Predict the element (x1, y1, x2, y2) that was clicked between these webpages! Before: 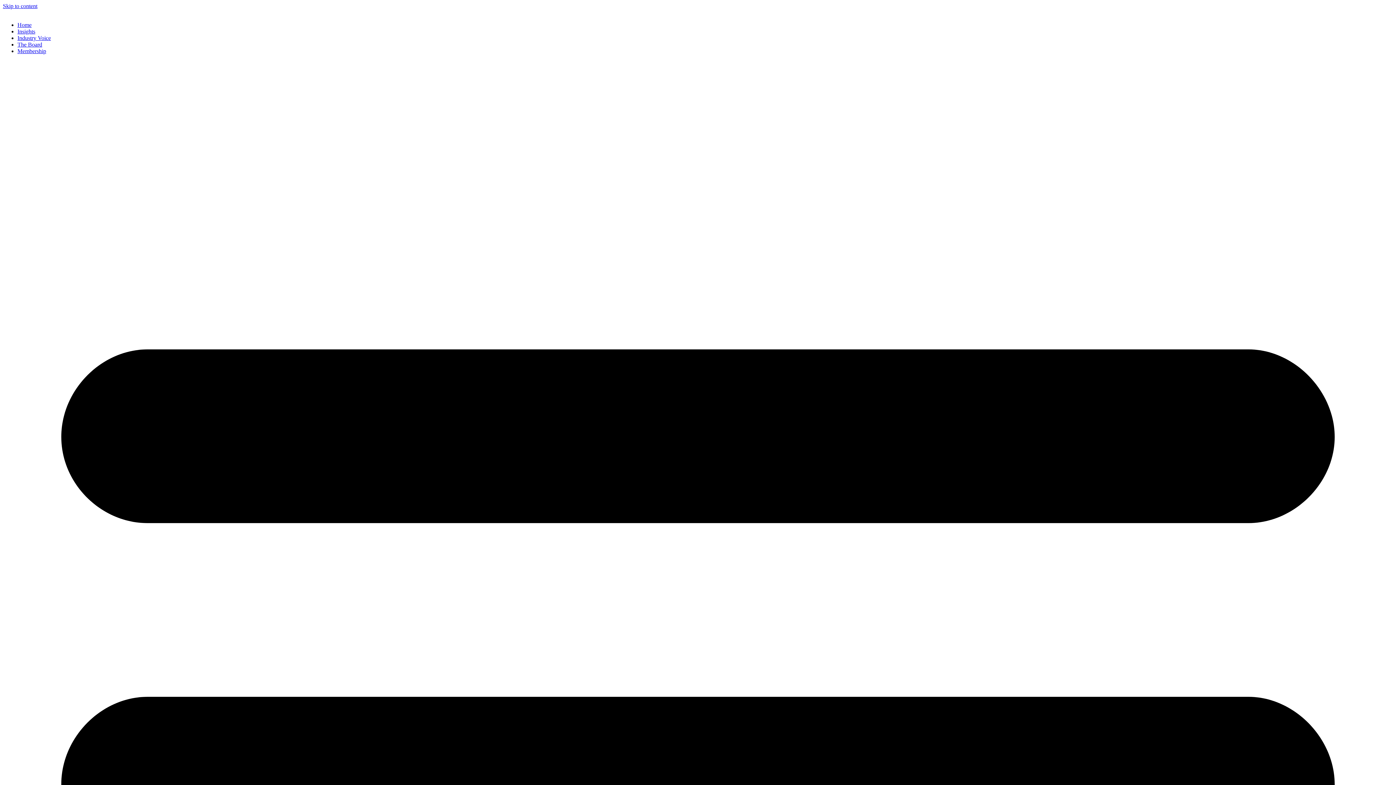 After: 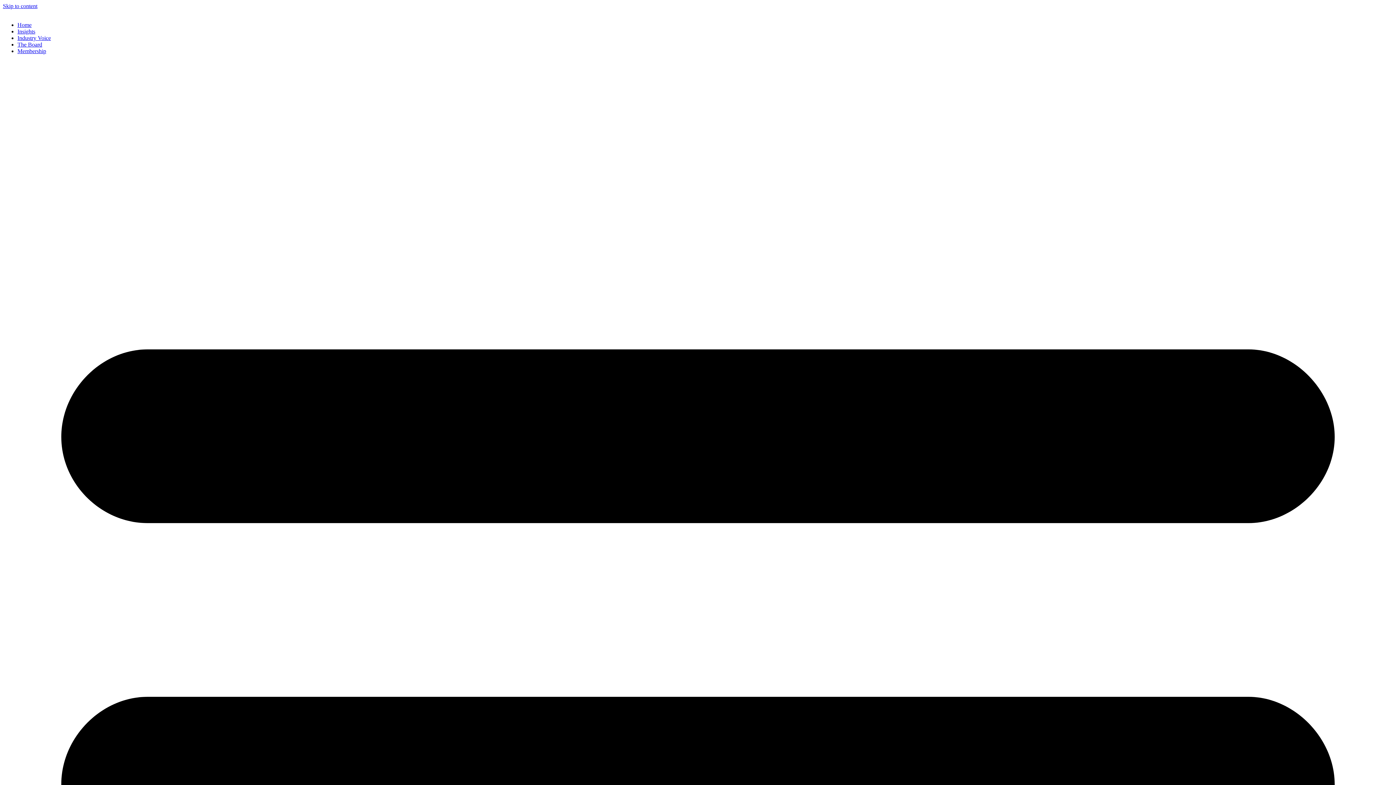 Action: label: The Board bbox: (17, 41, 42, 47)